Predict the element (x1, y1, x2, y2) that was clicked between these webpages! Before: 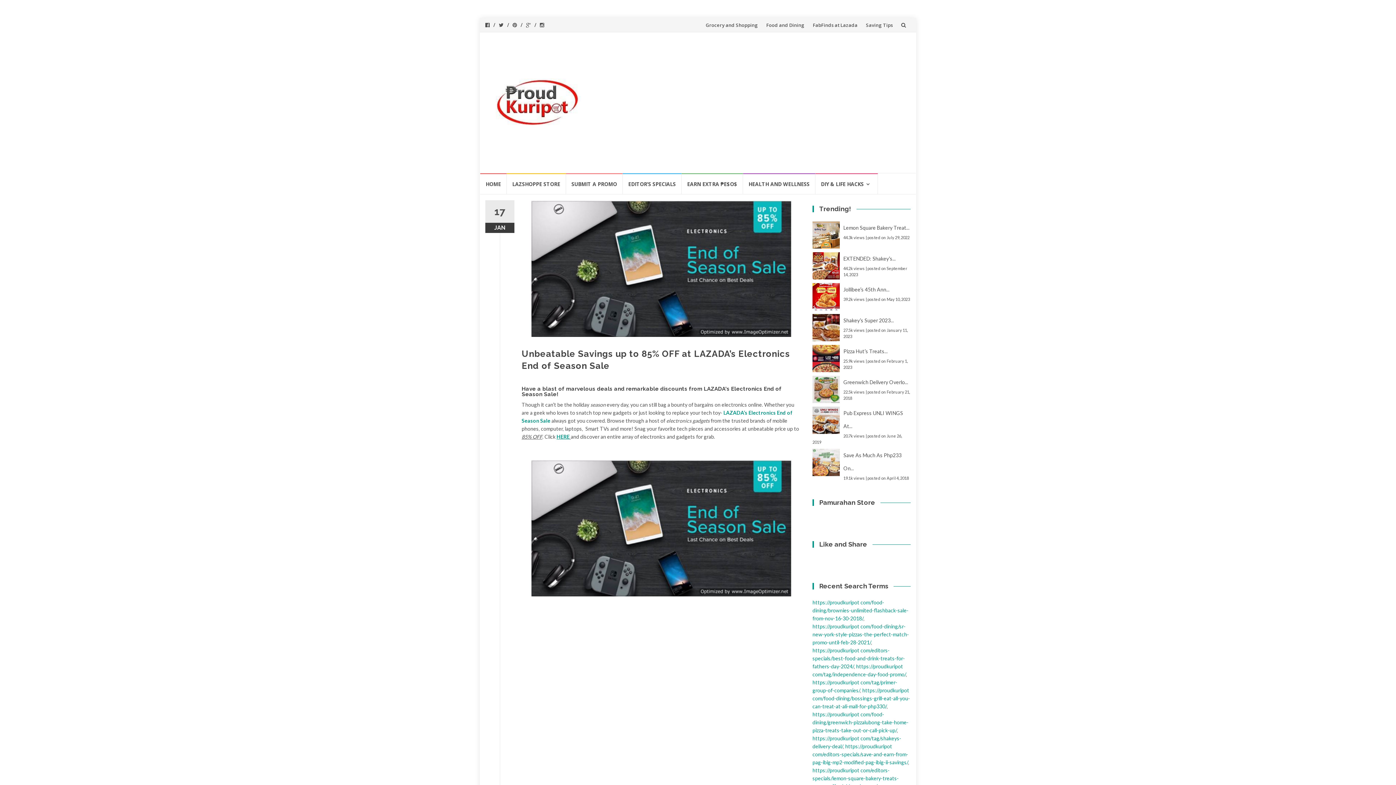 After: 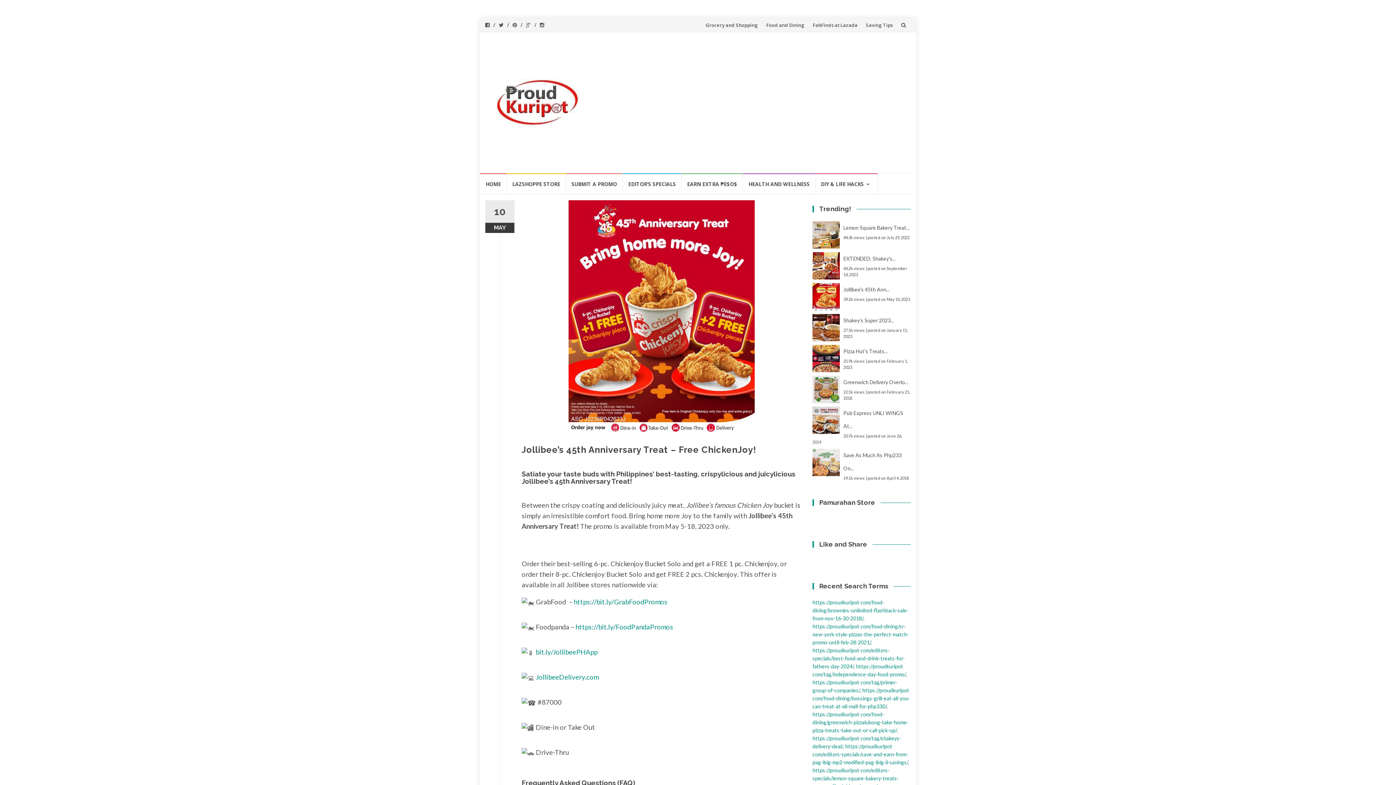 Action: bbox: (843, 286, 889, 292) label: Jollibee’s 45th Ann...